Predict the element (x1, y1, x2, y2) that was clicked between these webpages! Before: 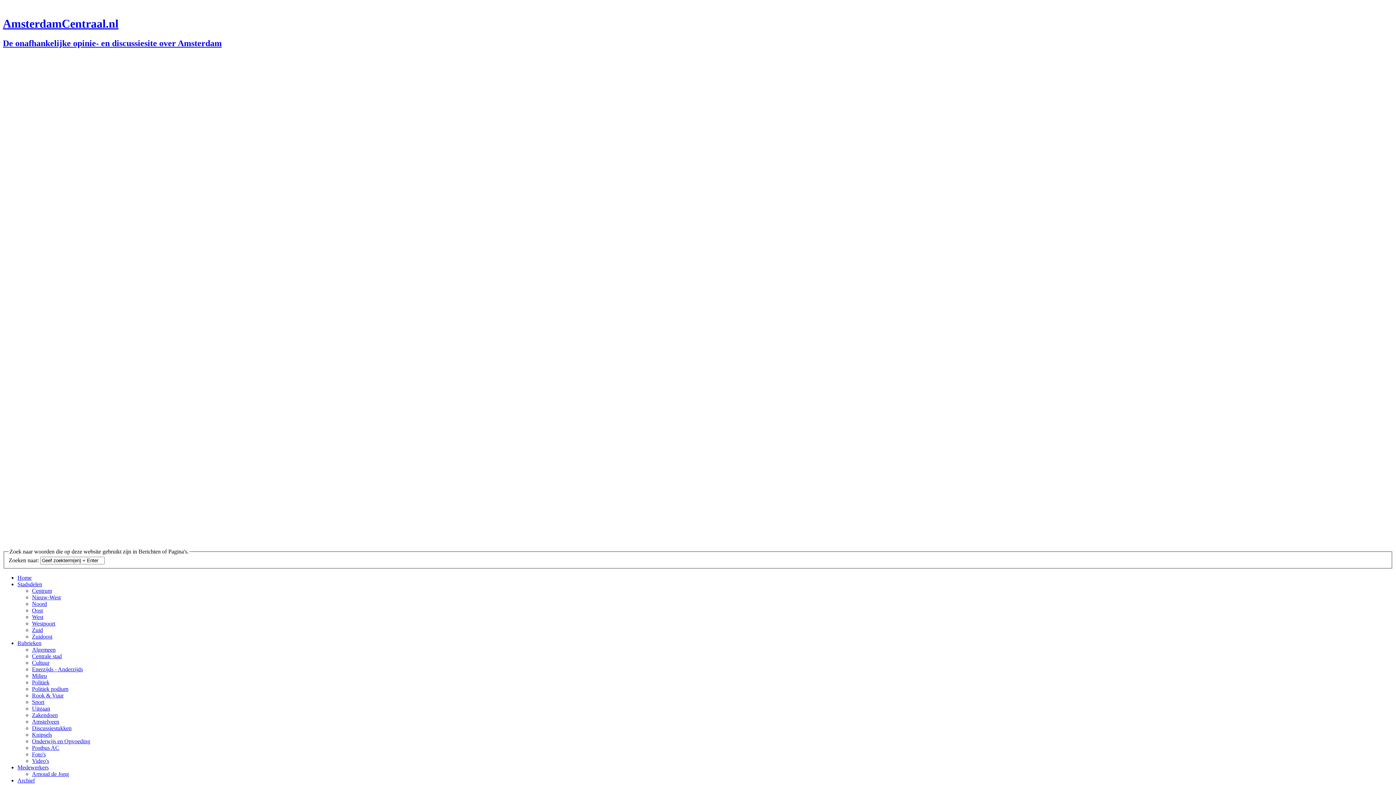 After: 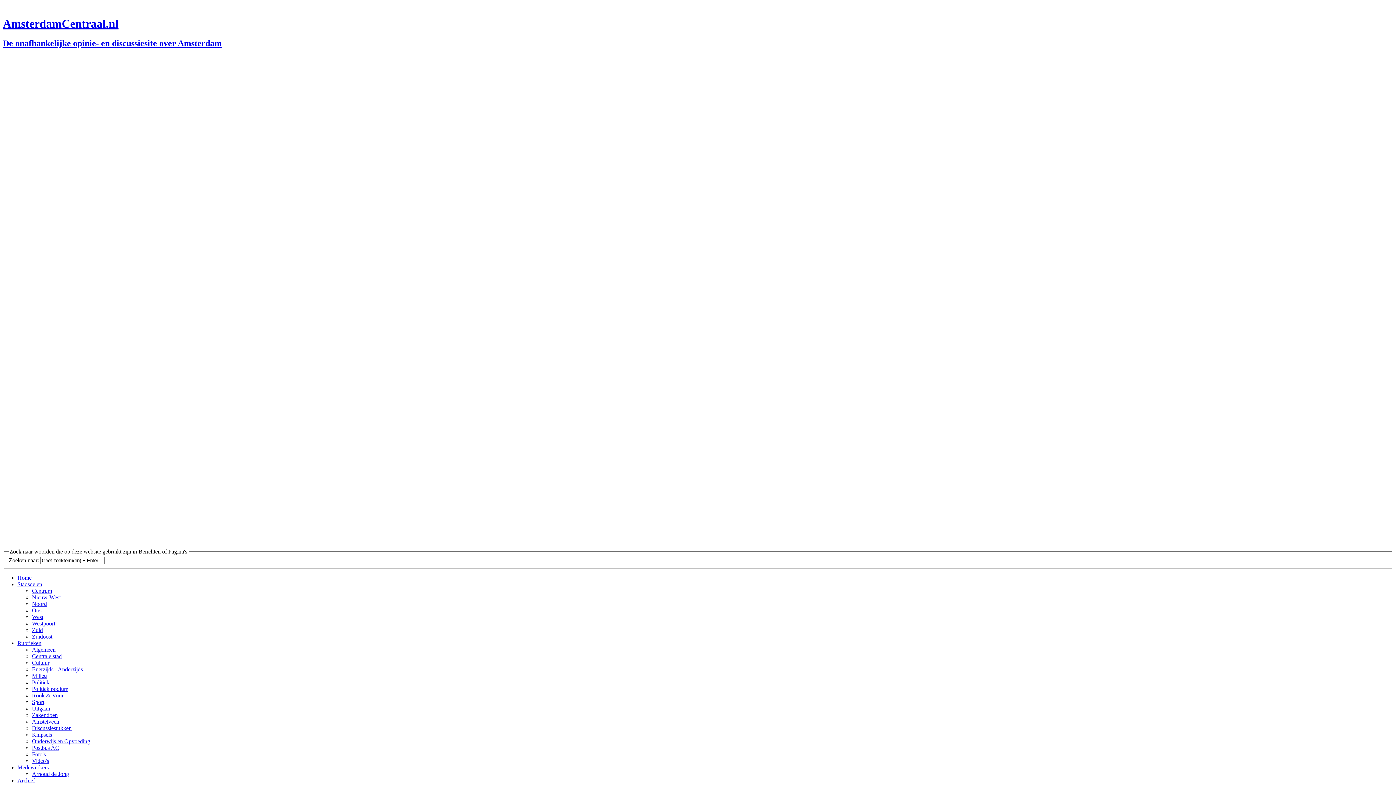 Action: label: Sport bbox: (32, 699, 44, 705)